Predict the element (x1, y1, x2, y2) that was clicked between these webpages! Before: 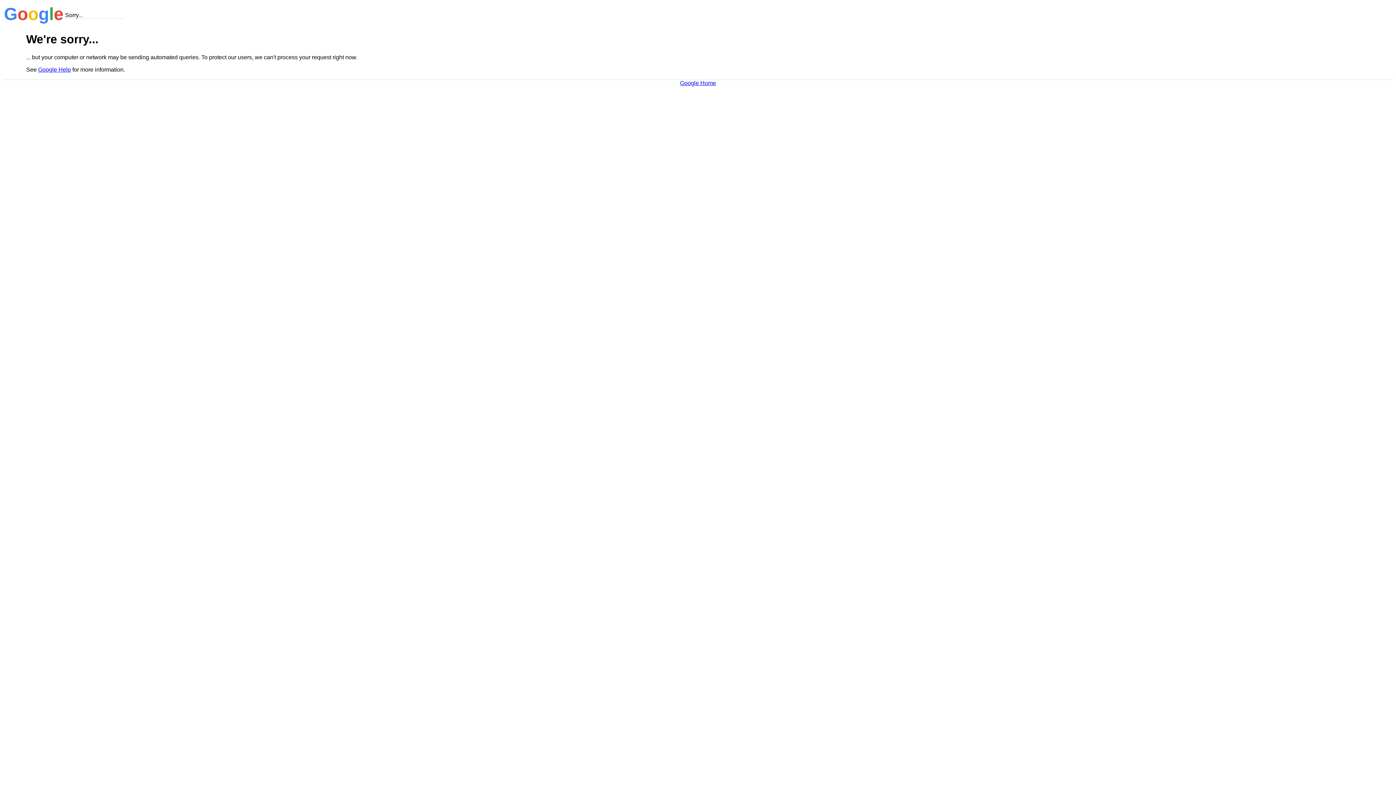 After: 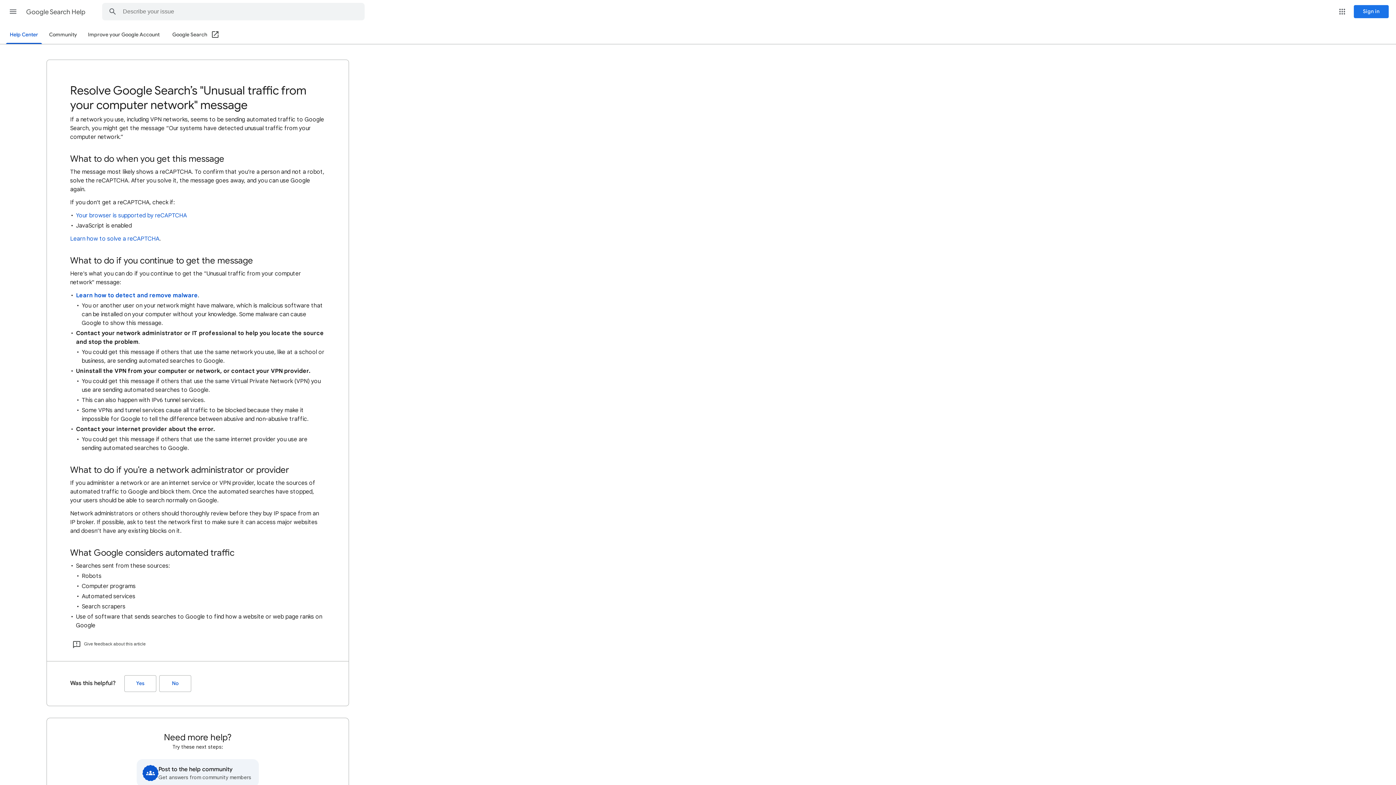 Action: label: Google Help bbox: (38, 66, 70, 72)